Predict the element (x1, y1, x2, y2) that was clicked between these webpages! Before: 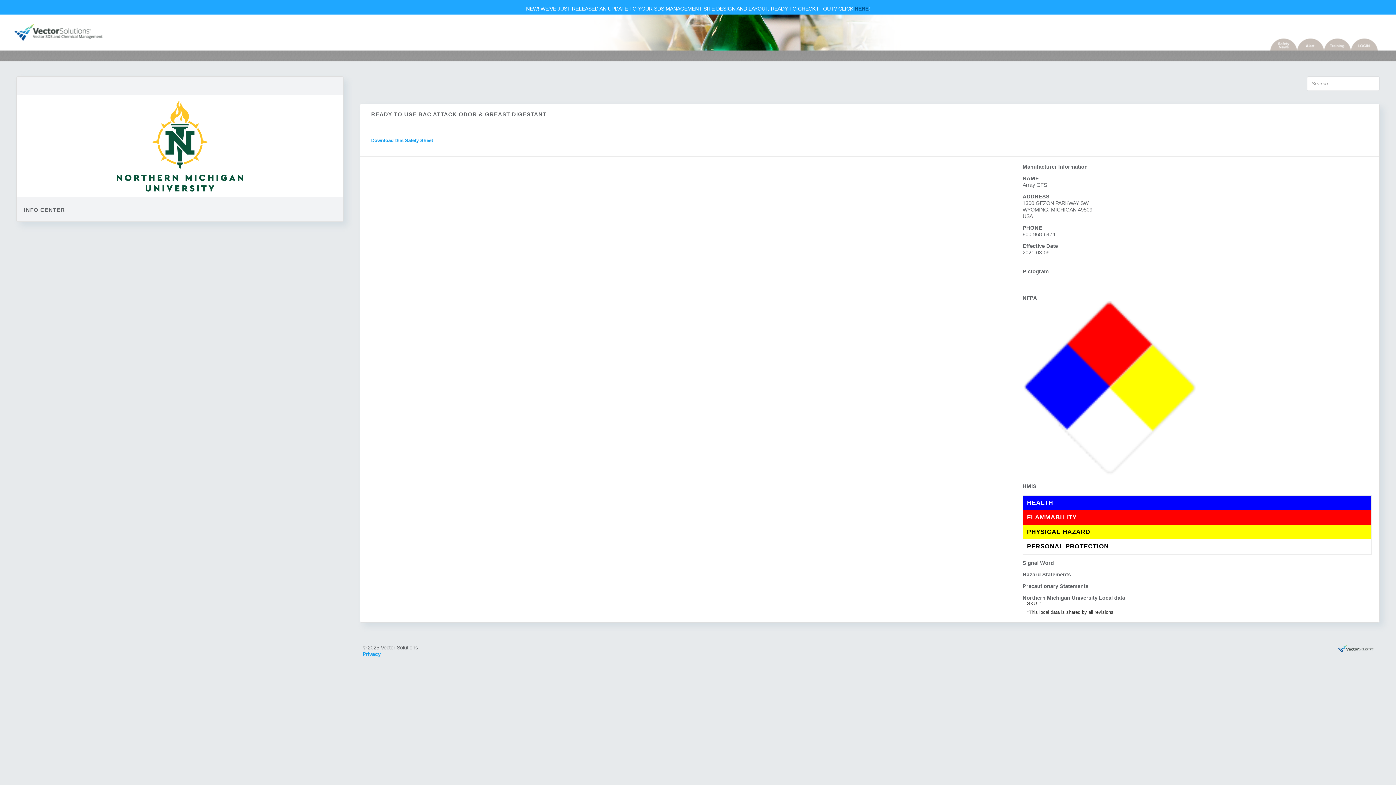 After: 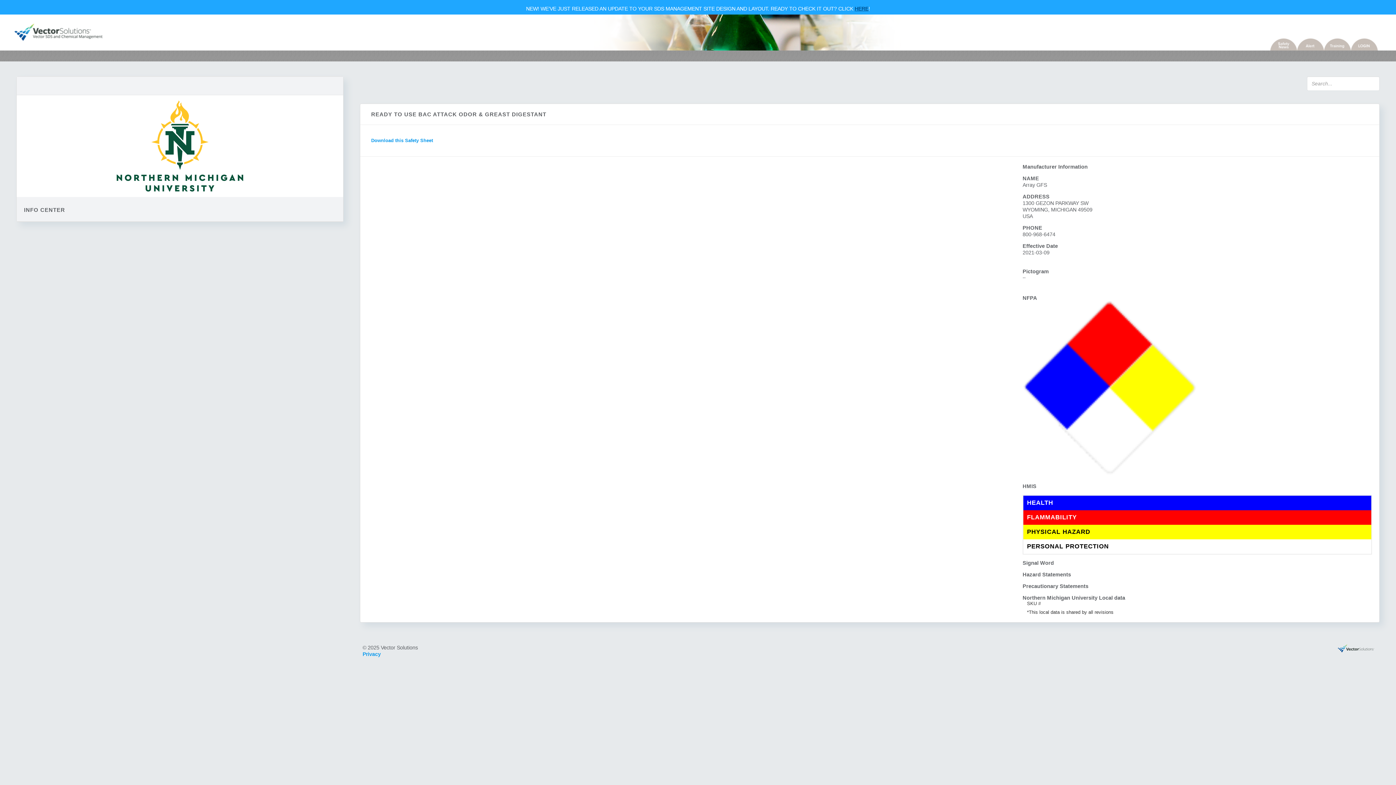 Action: bbox: (362, 651, 380, 657) label: Privacy